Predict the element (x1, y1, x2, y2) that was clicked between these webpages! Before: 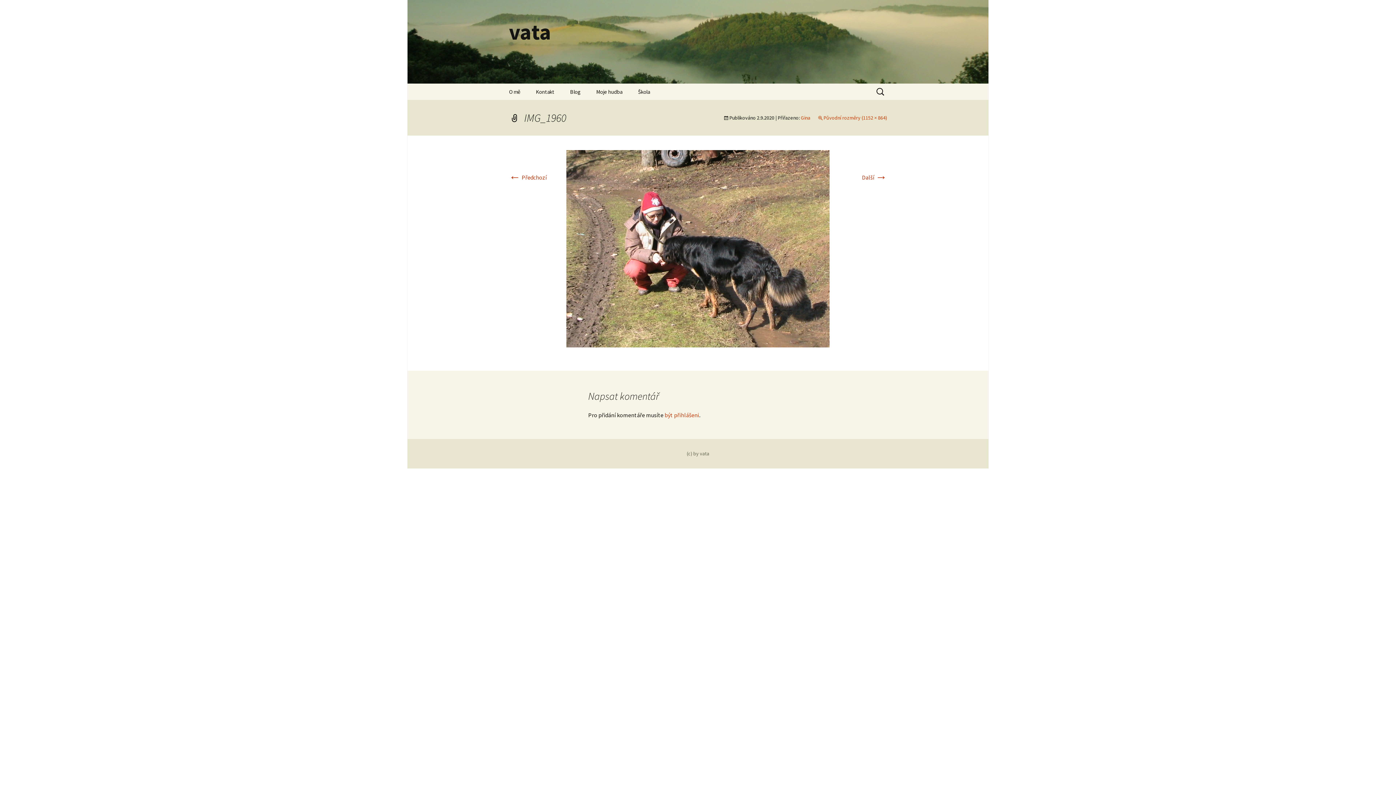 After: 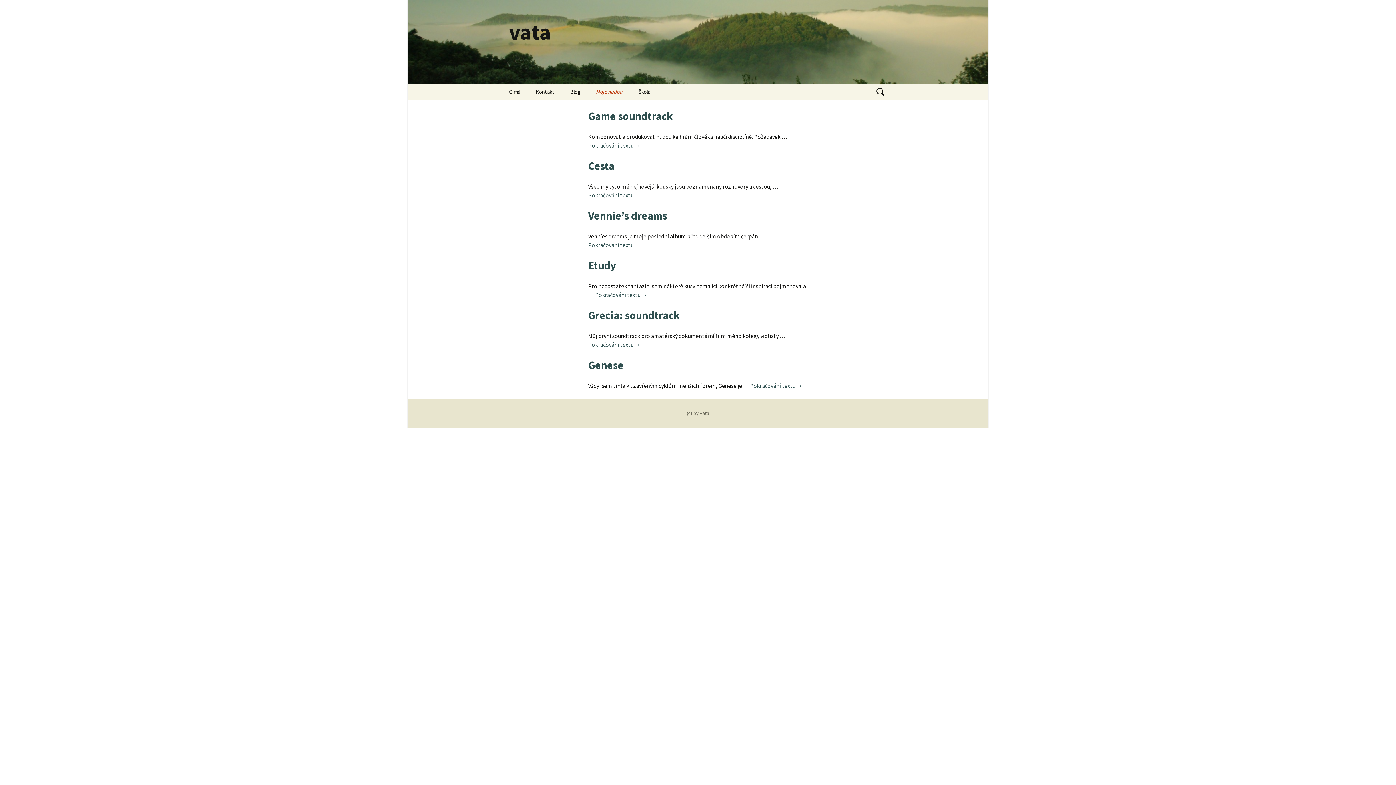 Action: bbox: (589, 83, 629, 100) label: Moje hudba